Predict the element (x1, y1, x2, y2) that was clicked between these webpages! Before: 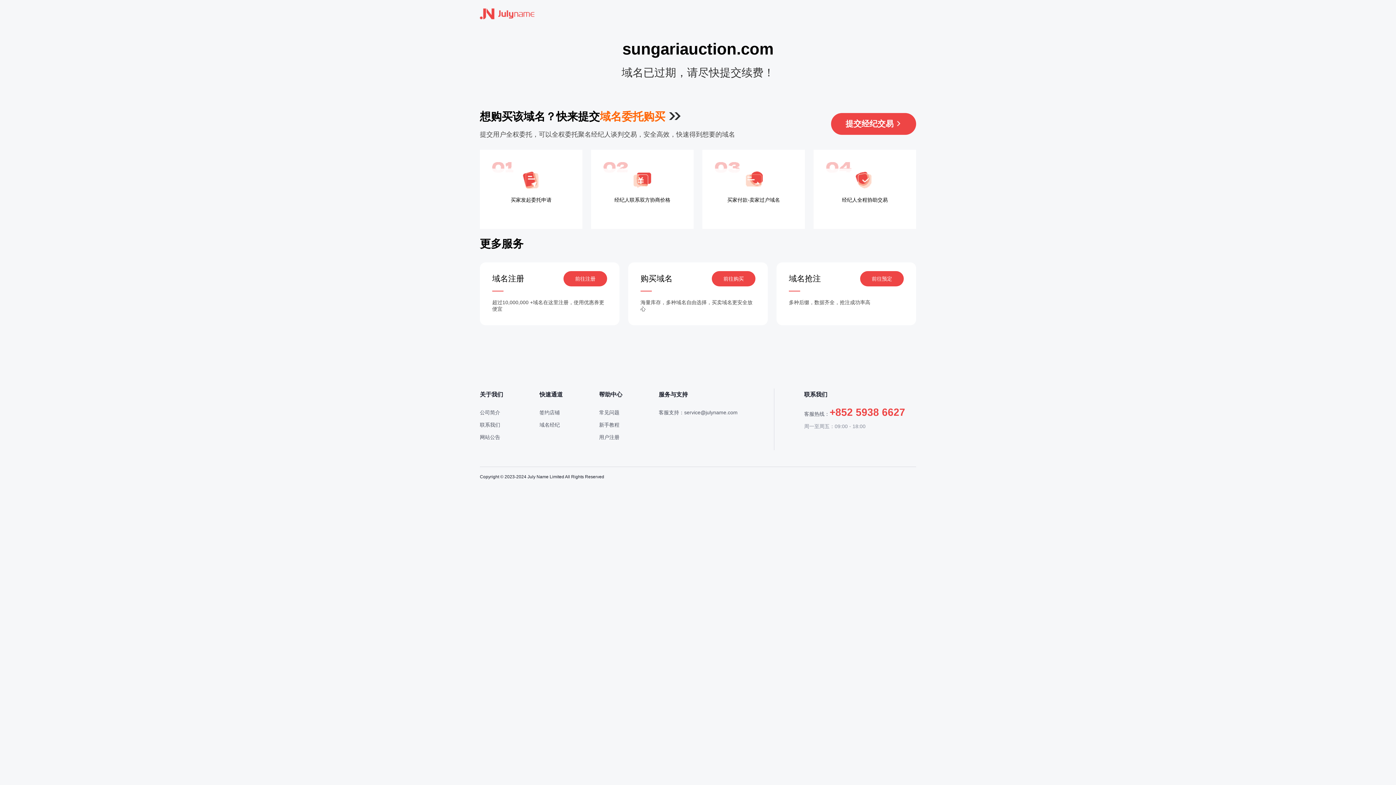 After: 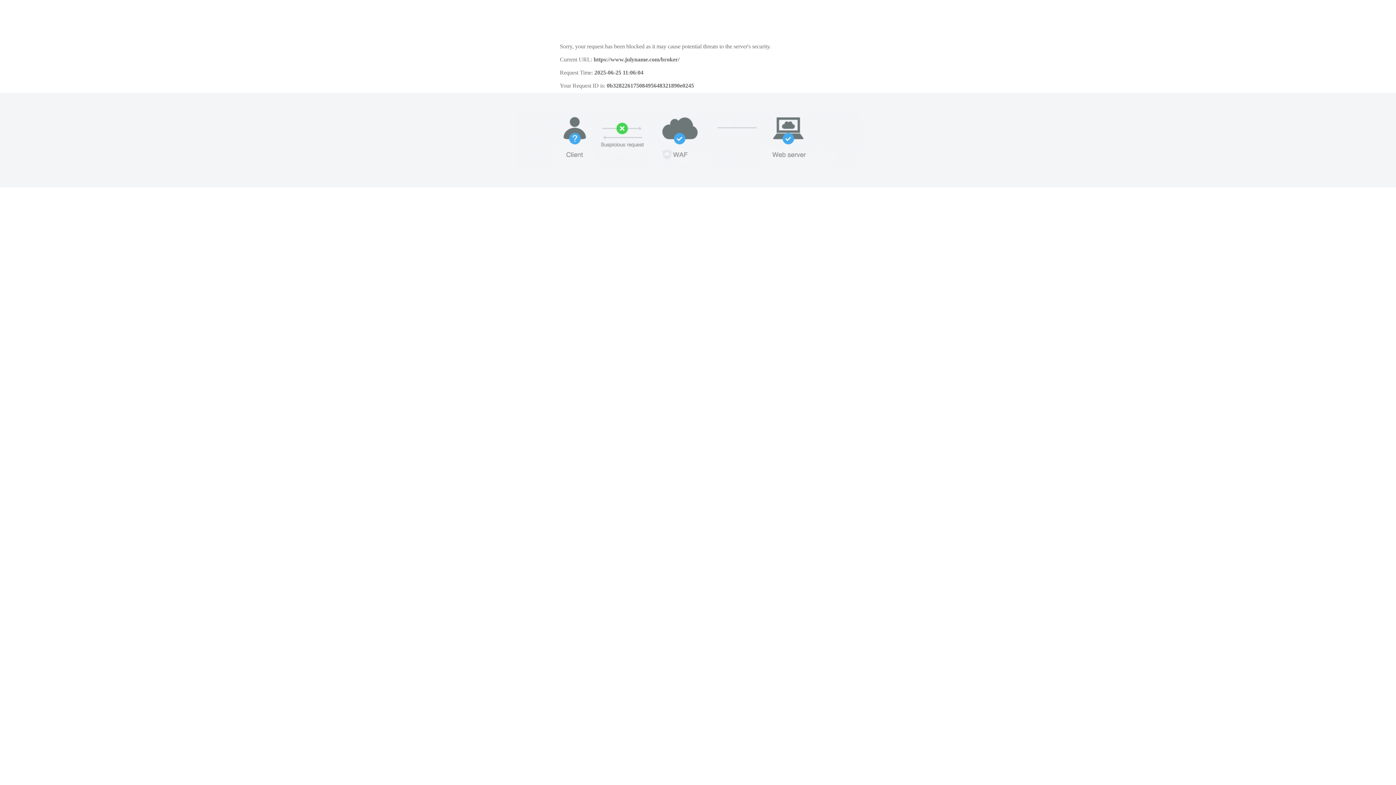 Action: label: 域名经纪 bbox: (539, 422, 560, 428)